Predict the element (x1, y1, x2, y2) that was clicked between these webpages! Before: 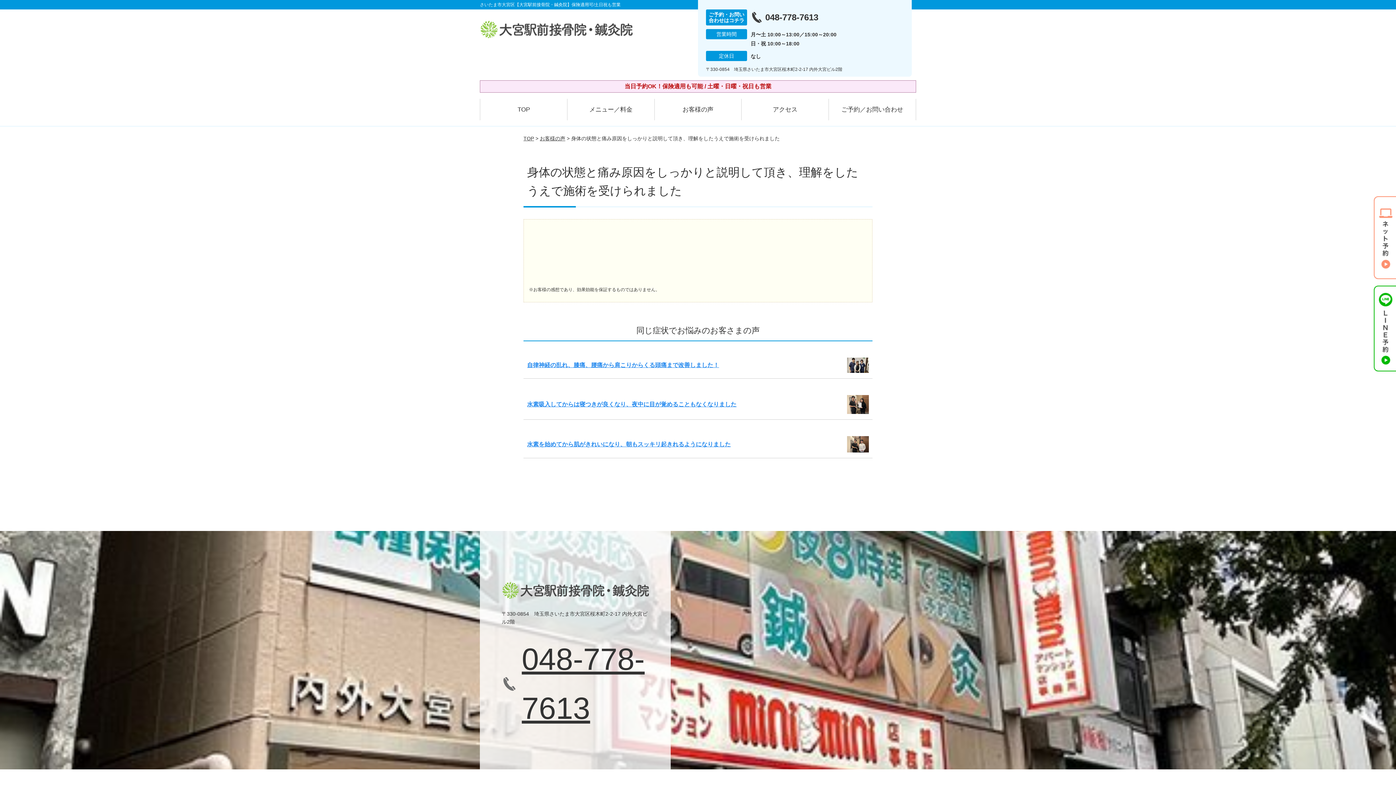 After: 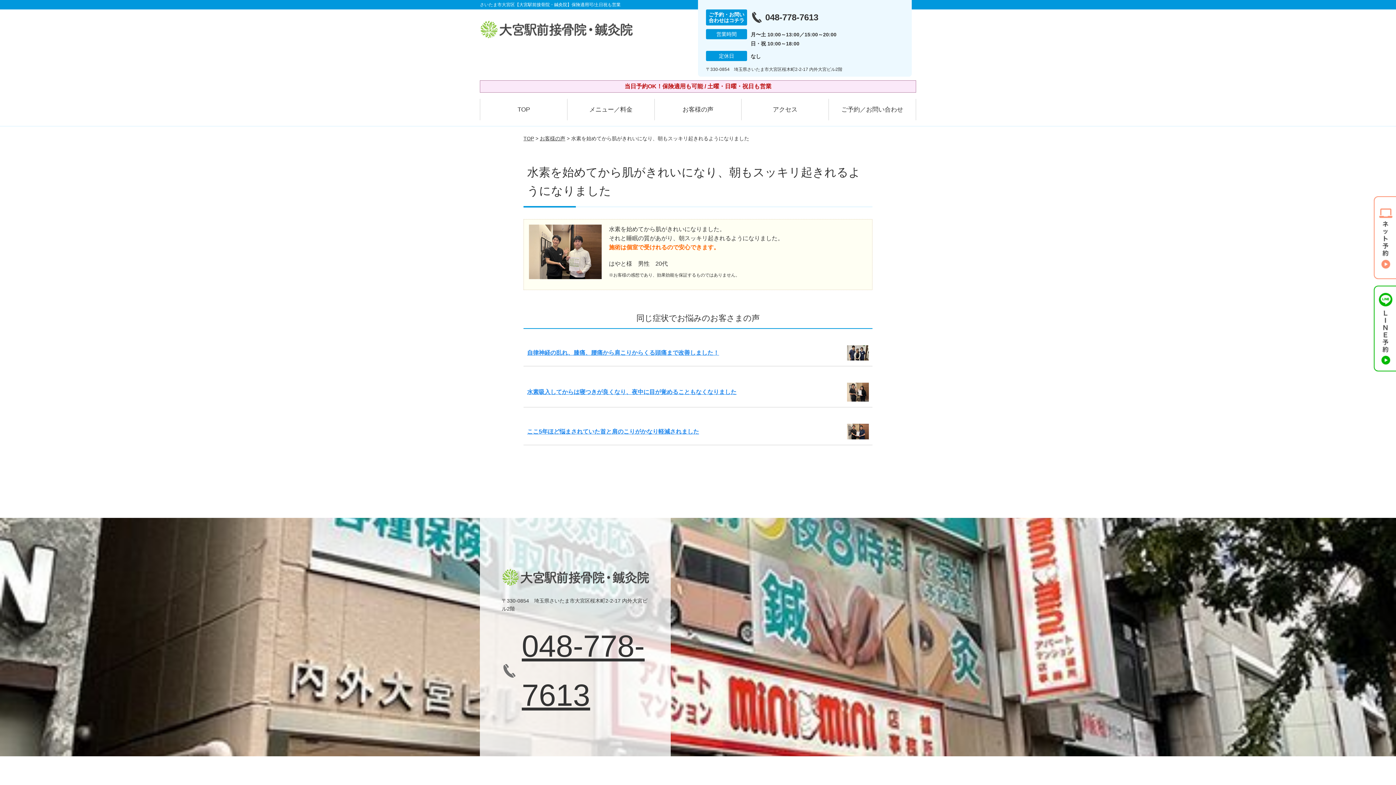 Action: bbox: (847, 437, 869, 444)